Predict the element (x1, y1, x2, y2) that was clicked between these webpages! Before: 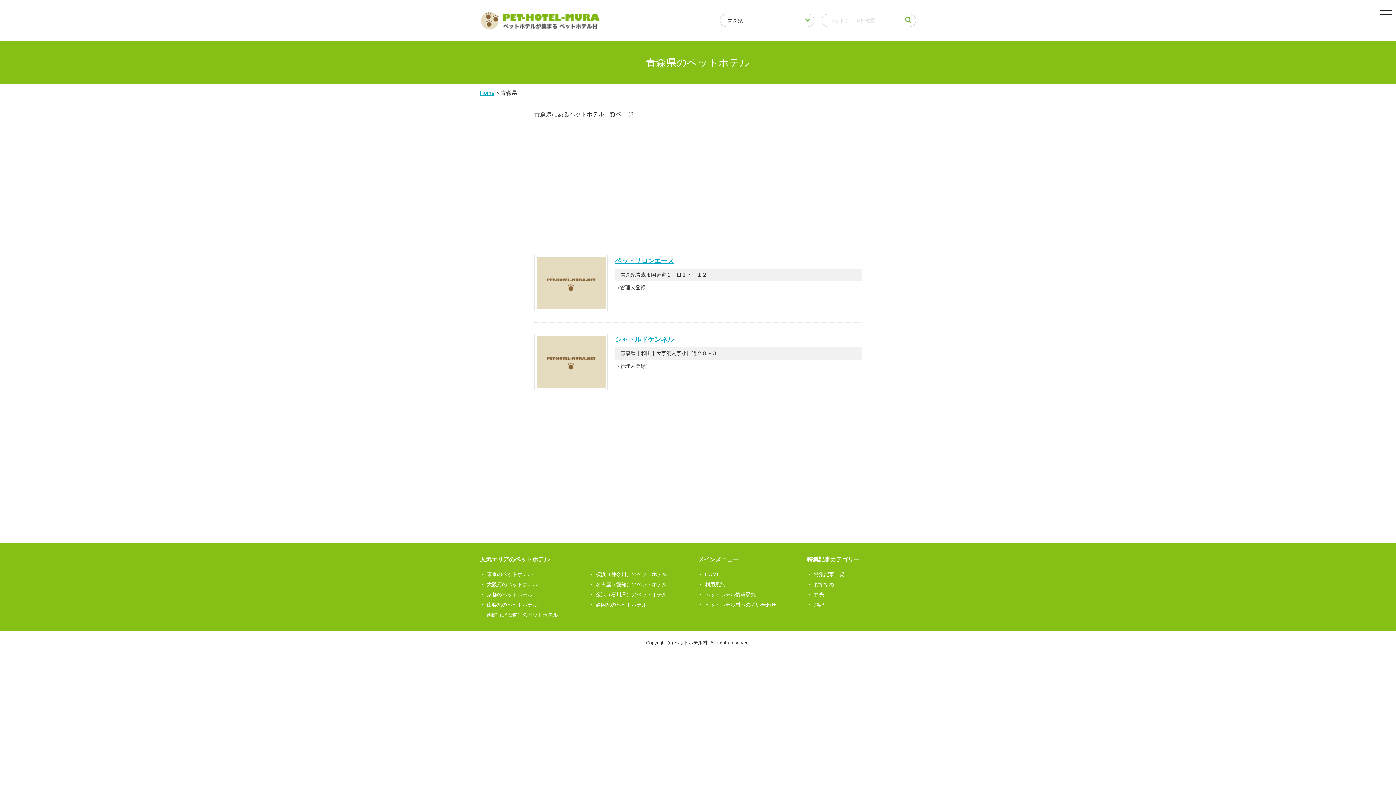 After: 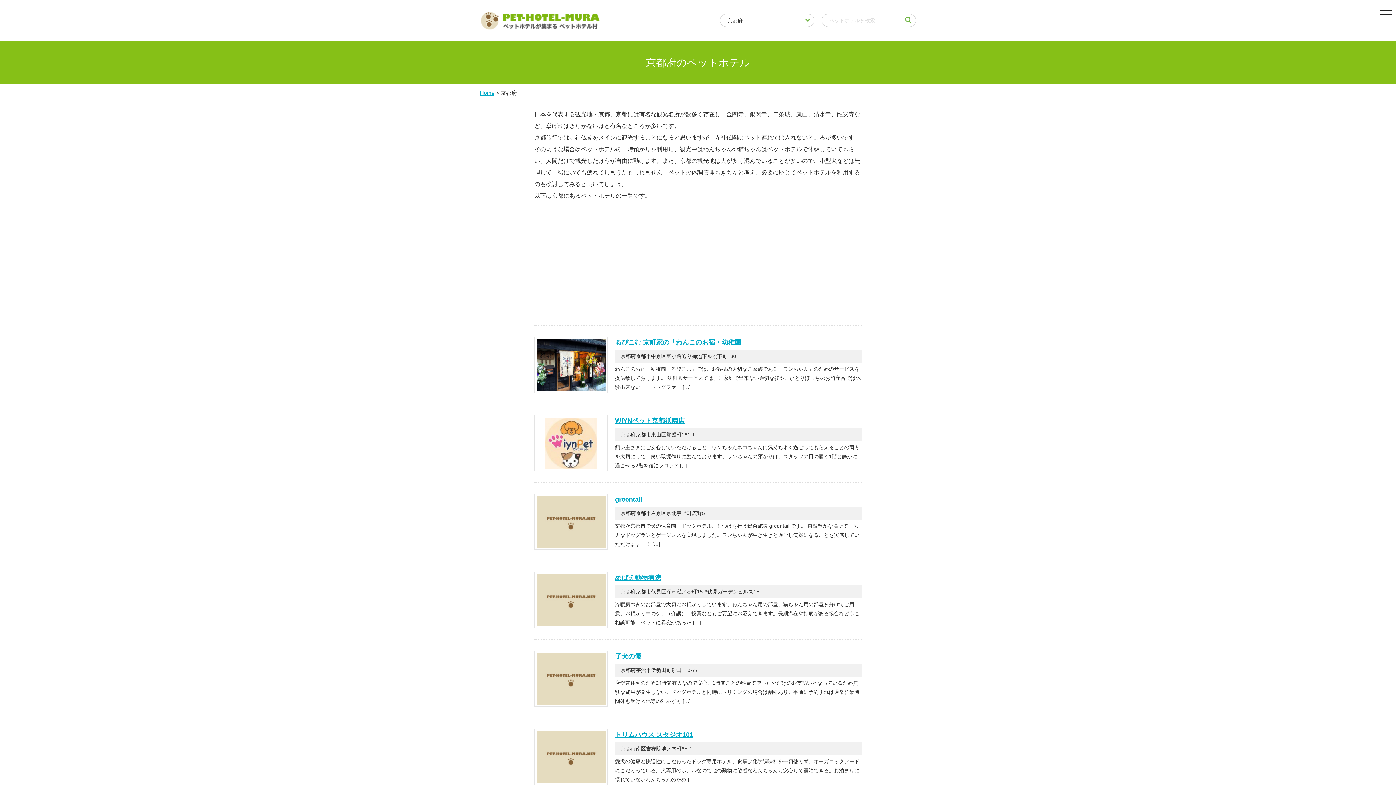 Action: label: 京都のペットホテル bbox: (486, 592, 532, 597)